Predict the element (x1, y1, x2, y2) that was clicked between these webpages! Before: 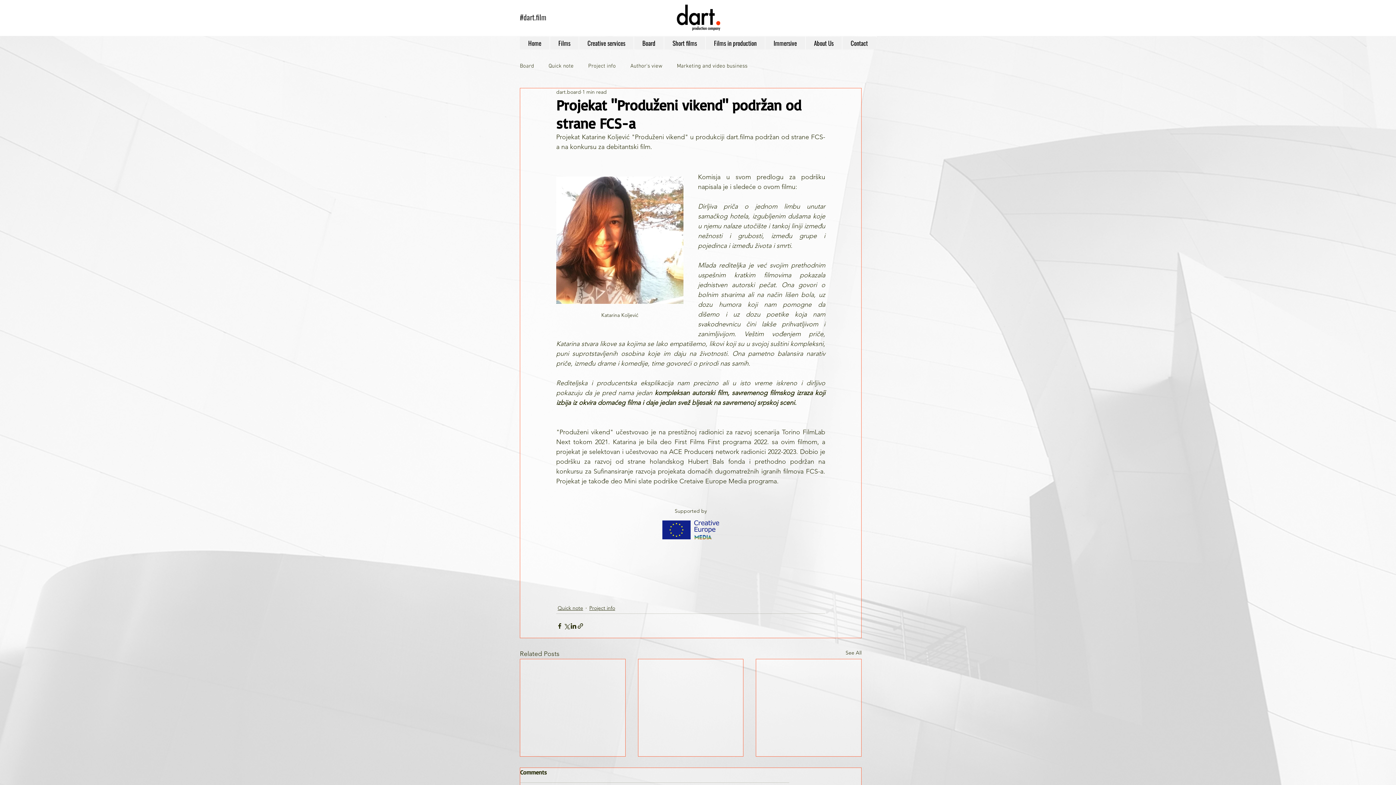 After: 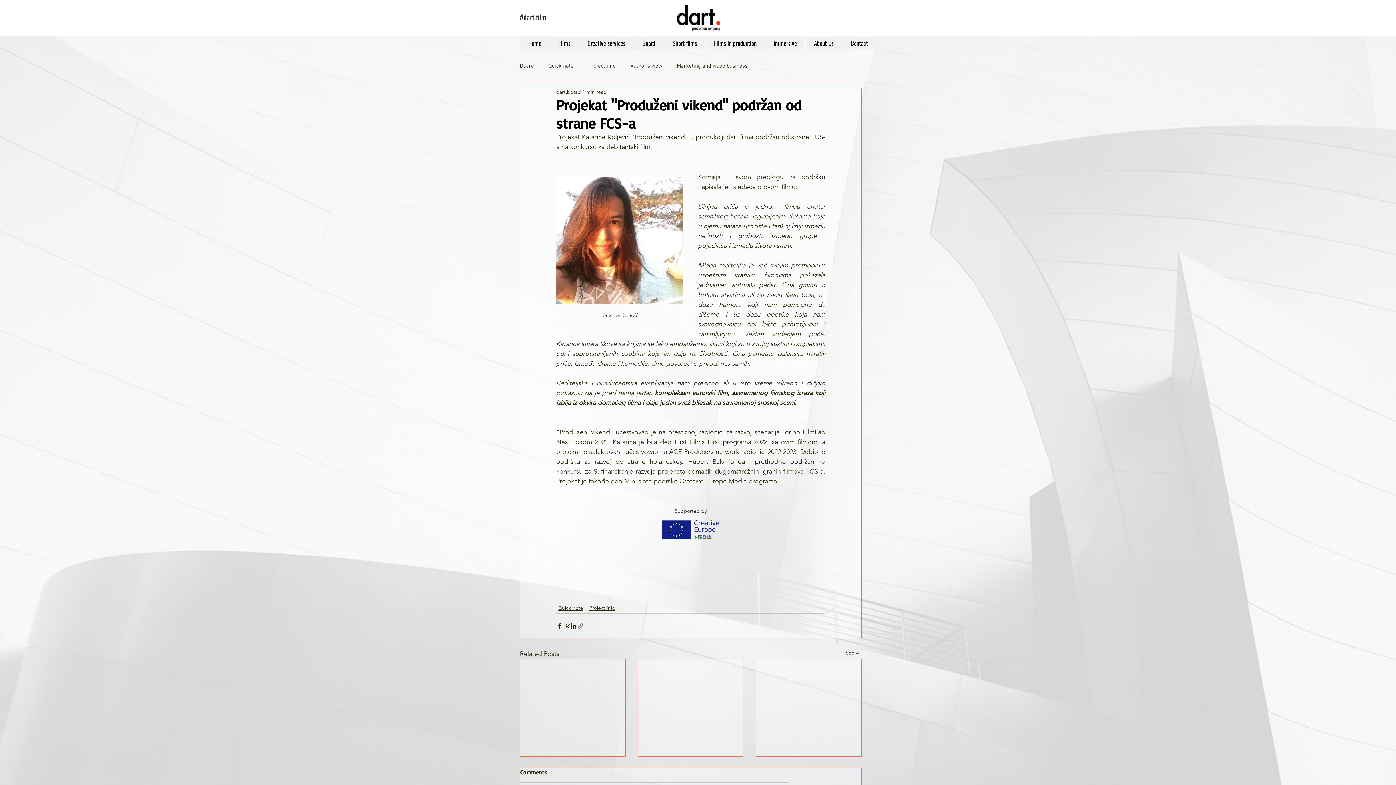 Action: bbox: (577, 622, 584, 629) label: Share via link